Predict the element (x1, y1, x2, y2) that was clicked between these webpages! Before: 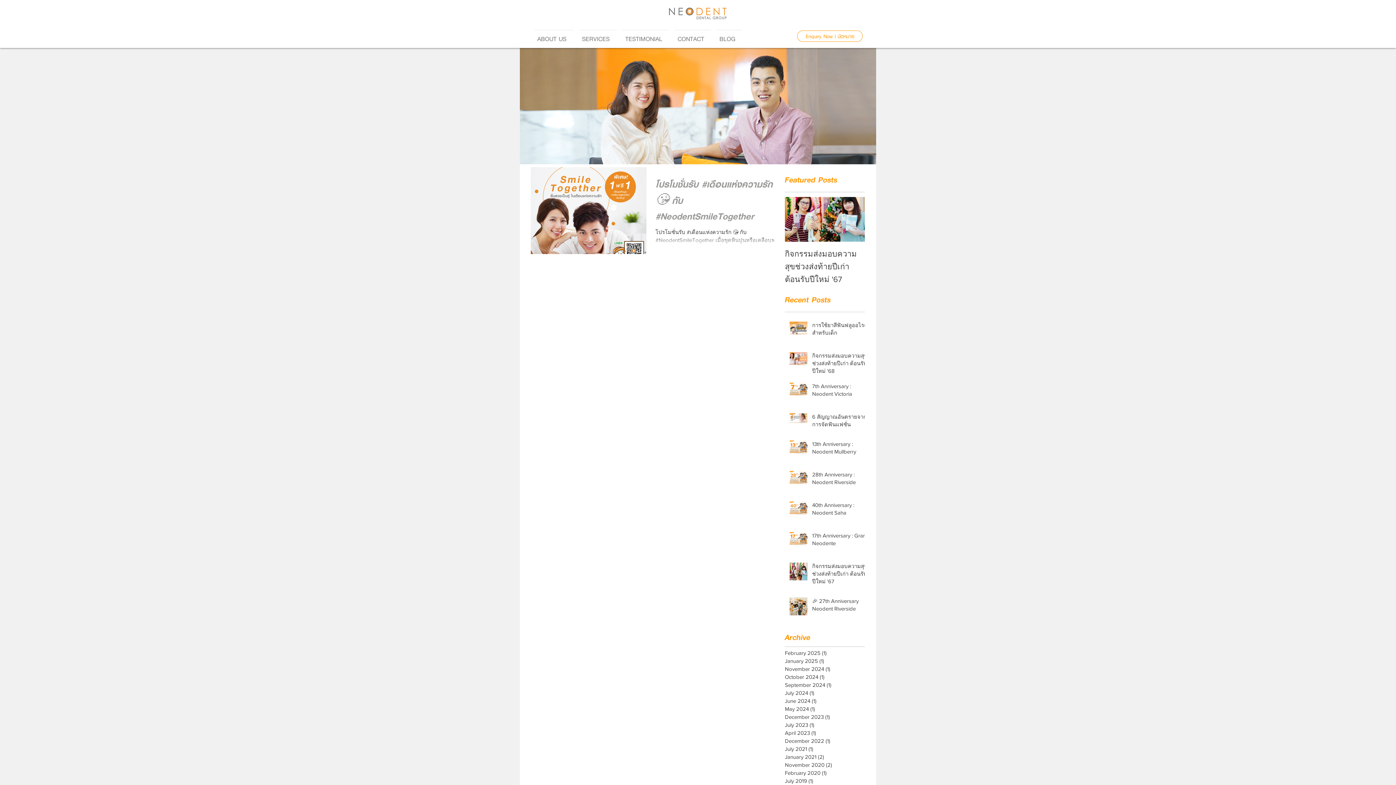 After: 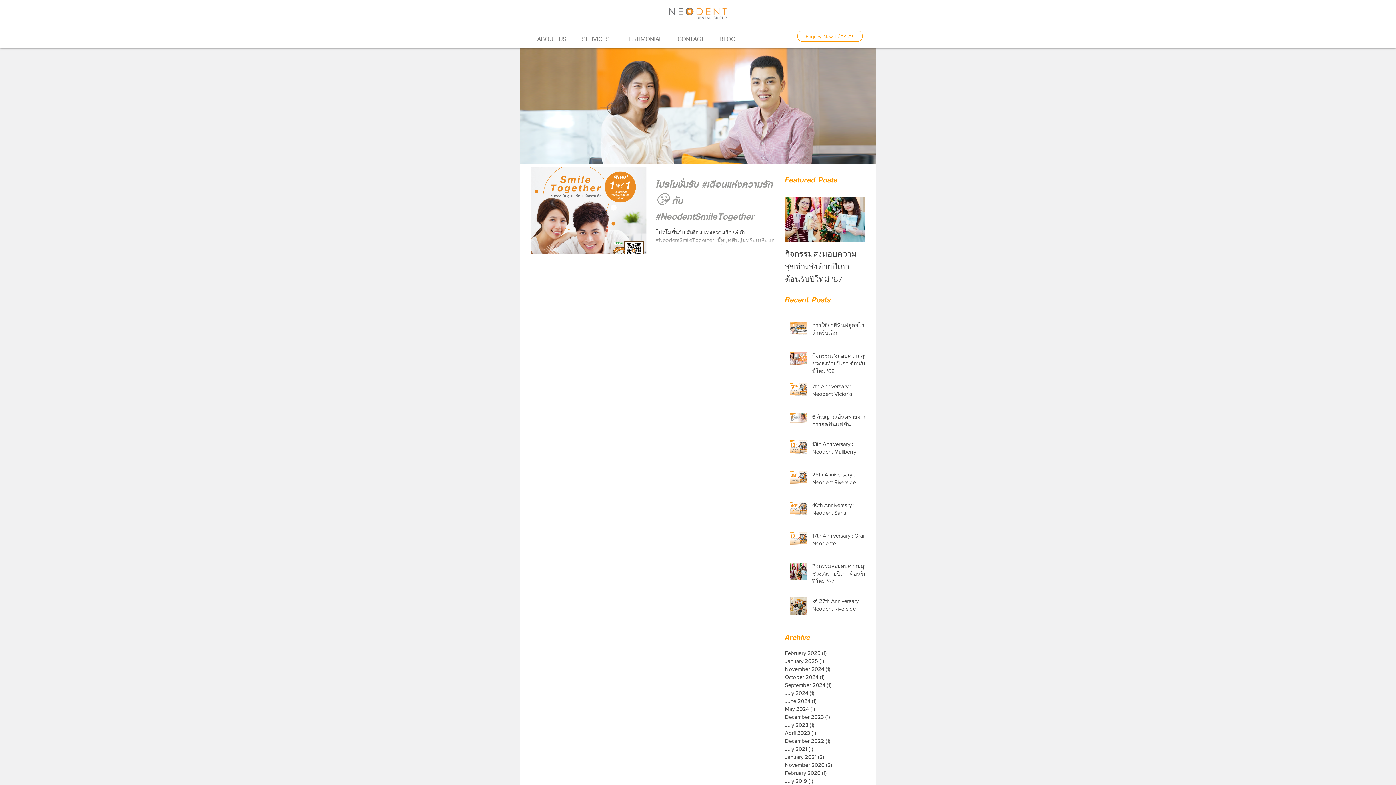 Action: label: ABOUT US bbox: (531, 29, 576, 41)